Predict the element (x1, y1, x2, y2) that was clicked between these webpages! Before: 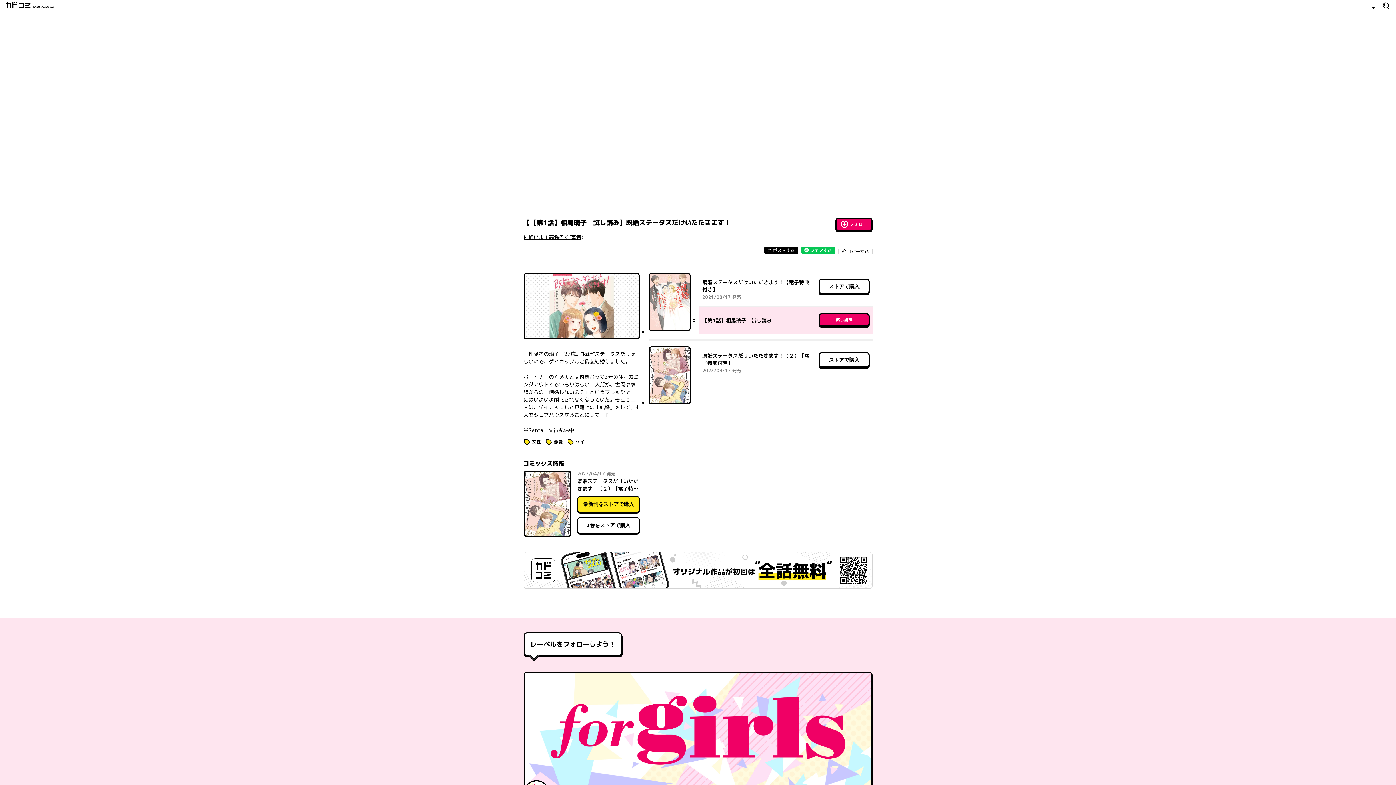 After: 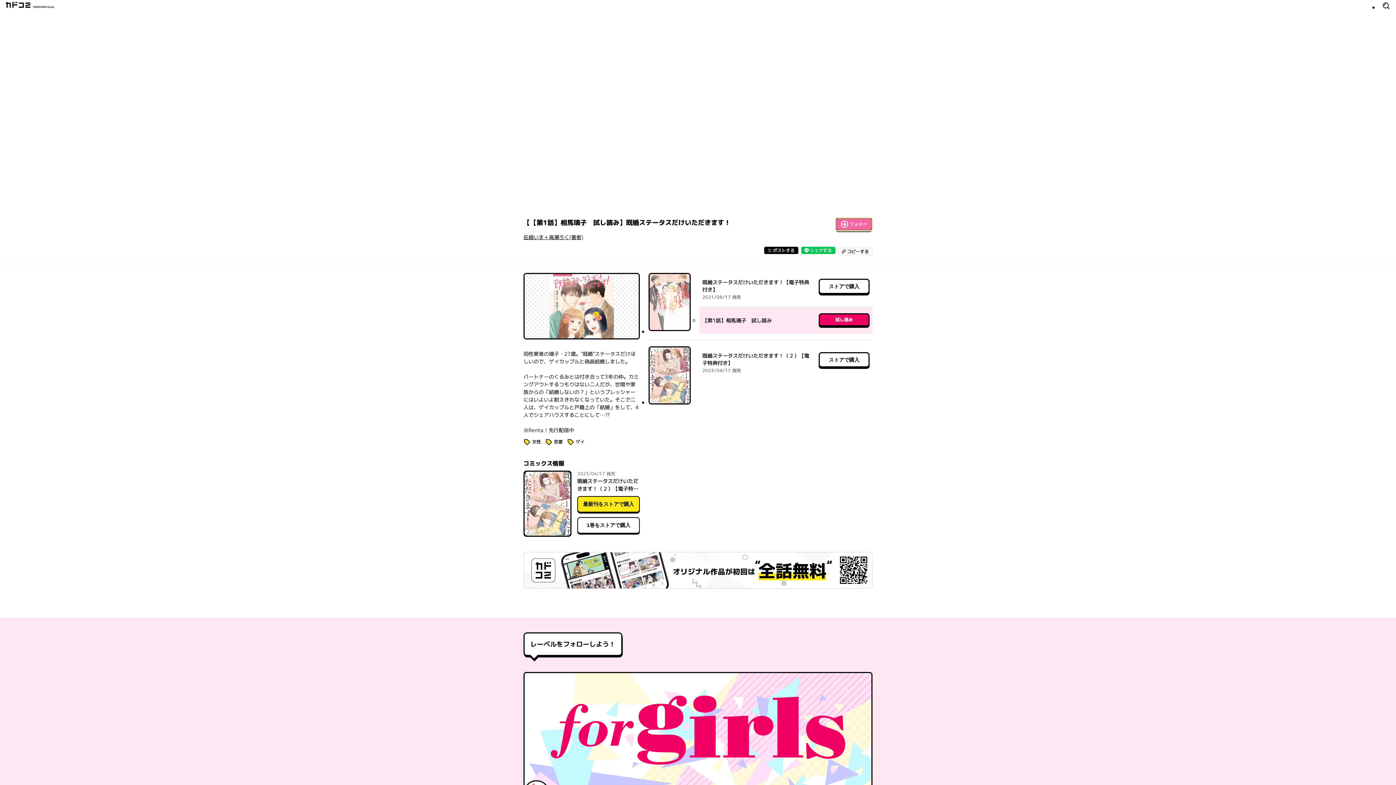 Action: bbox: (835, 217, 872, 230) label: フォロー